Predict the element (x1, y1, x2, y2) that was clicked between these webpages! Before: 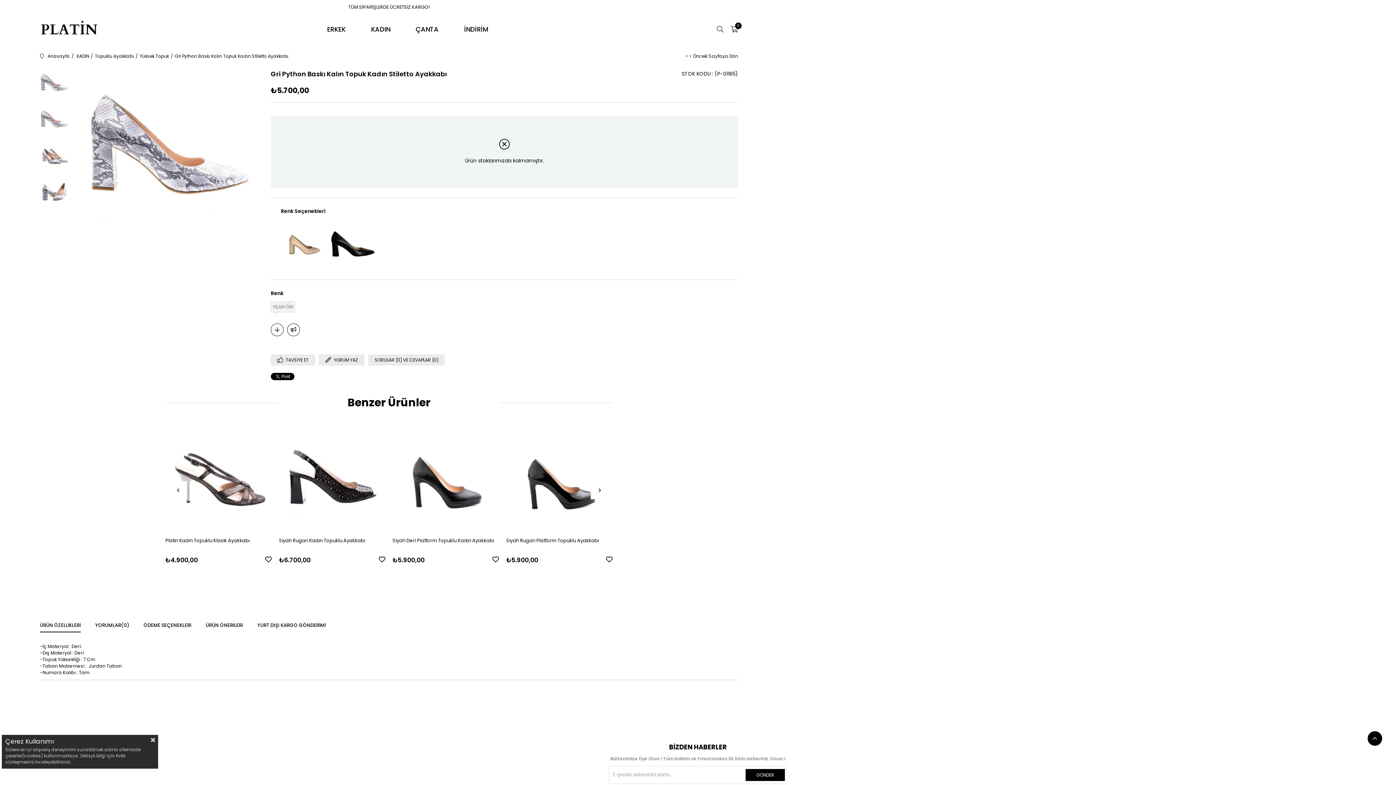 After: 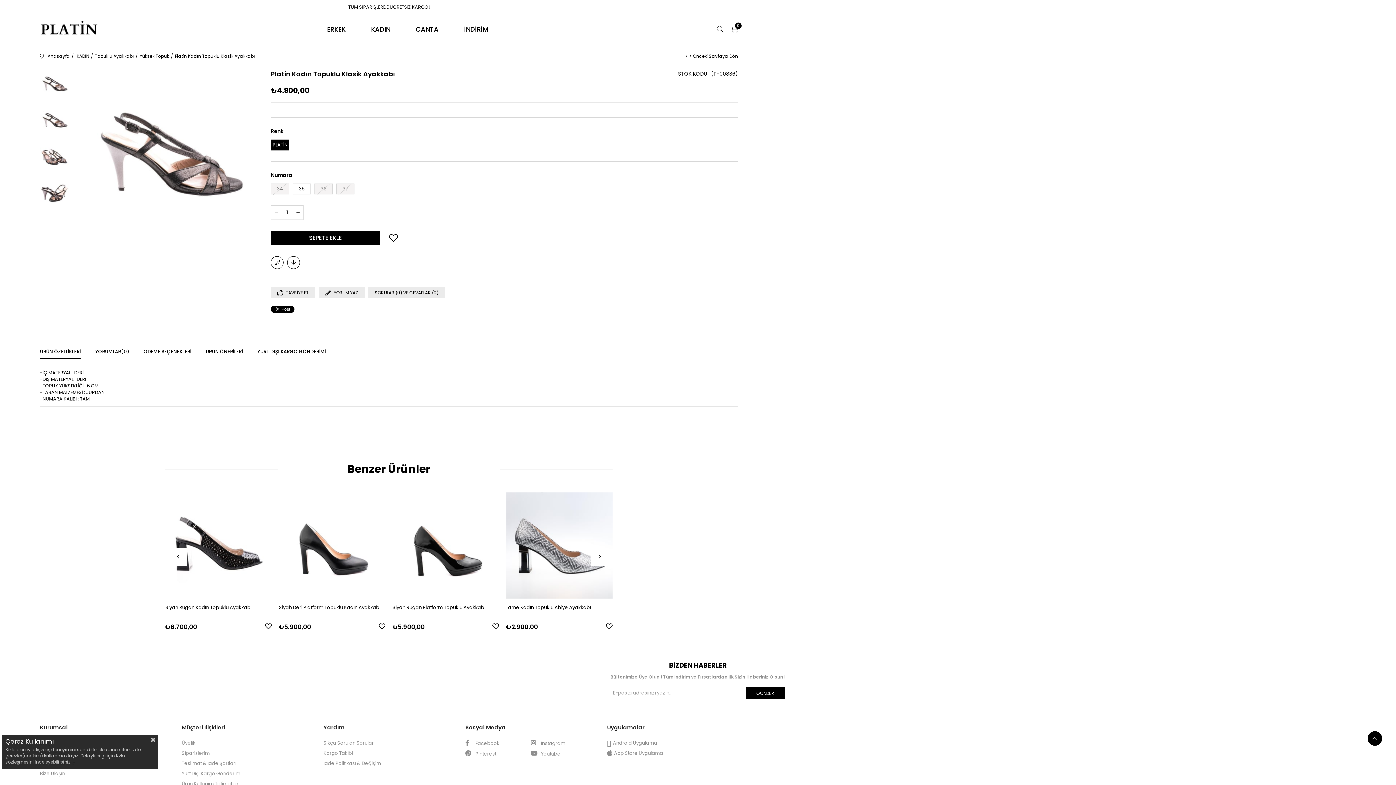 Action: bbox: (165, 425, 271, 532)